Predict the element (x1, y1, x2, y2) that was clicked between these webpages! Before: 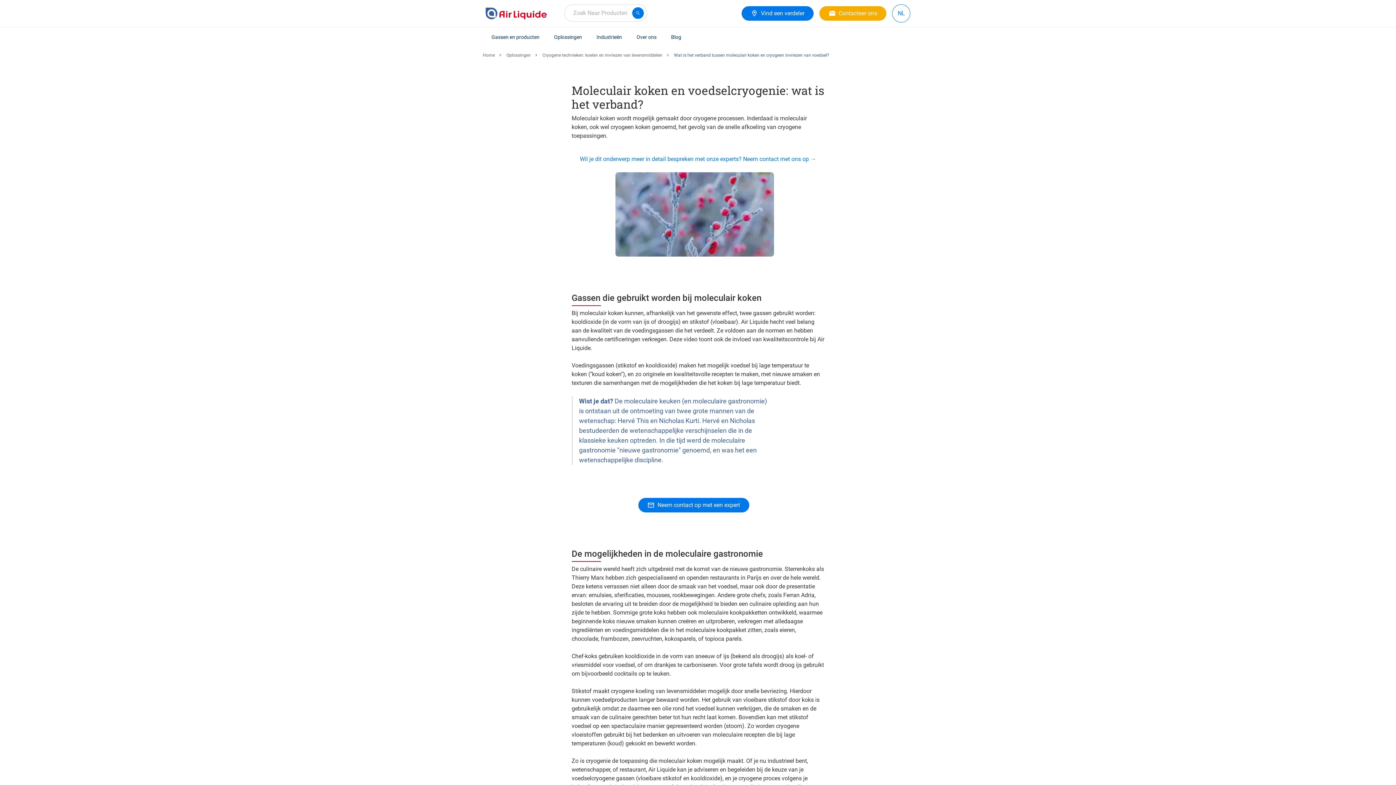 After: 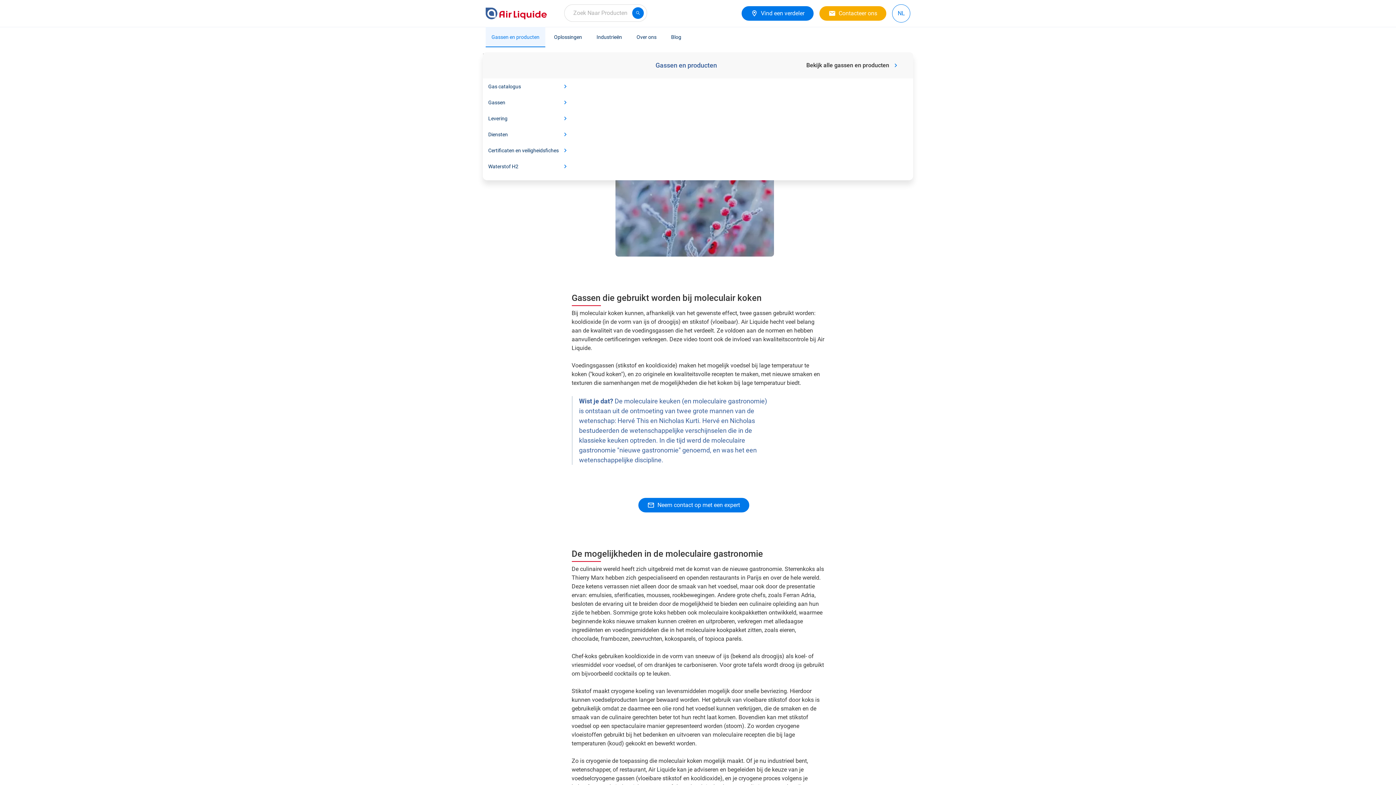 Action: label: Gassen en producten bbox: (485, 26, 545, 47)